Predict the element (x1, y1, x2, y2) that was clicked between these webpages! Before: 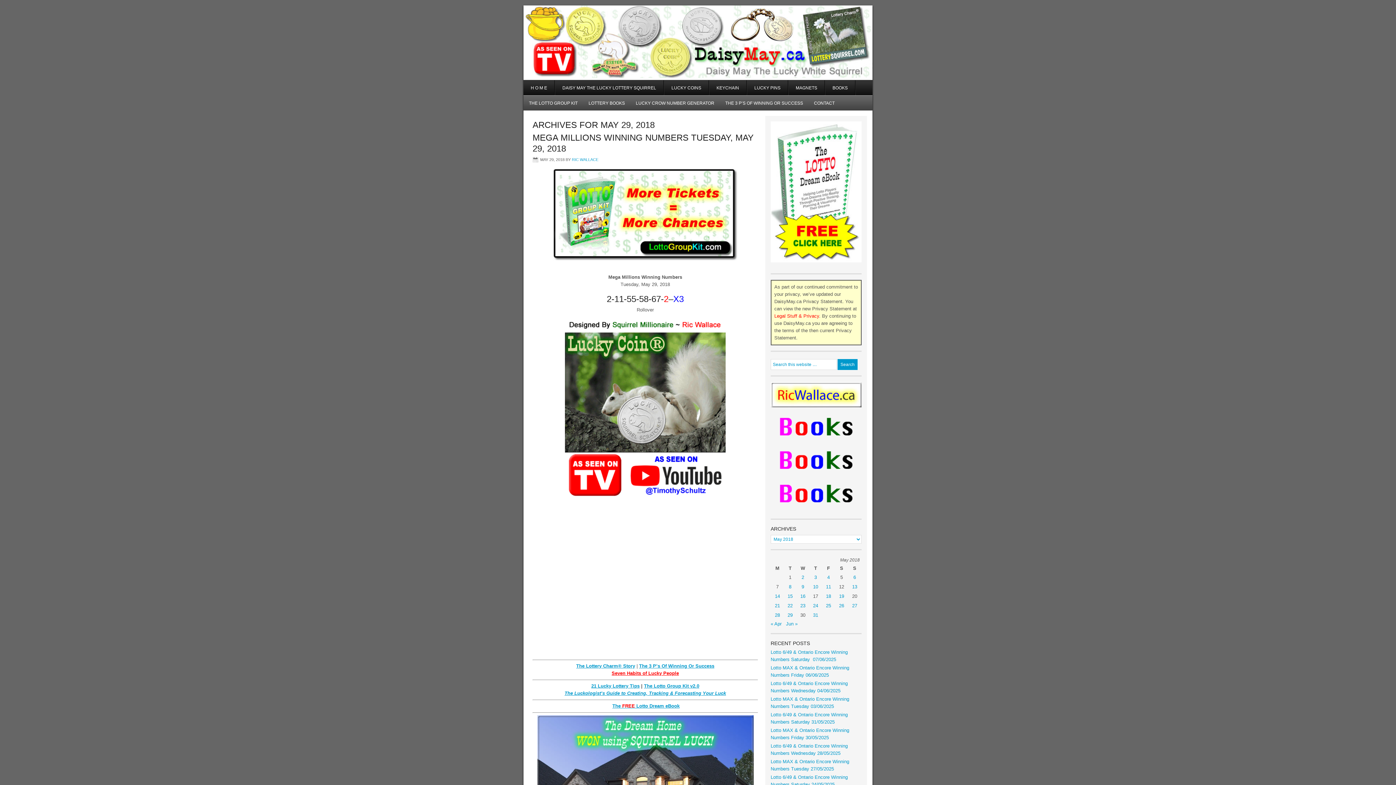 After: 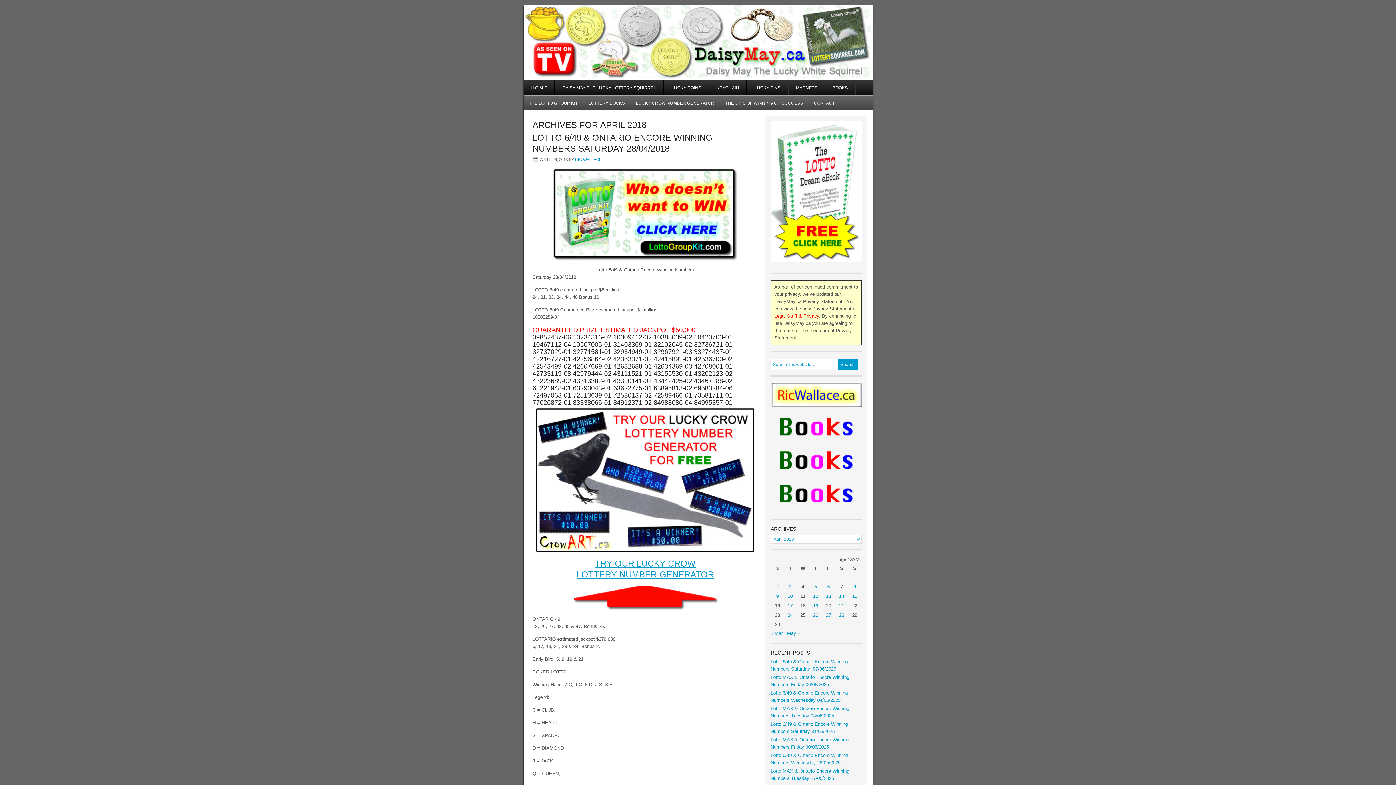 Action: label: « Apr bbox: (770, 621, 781, 626)